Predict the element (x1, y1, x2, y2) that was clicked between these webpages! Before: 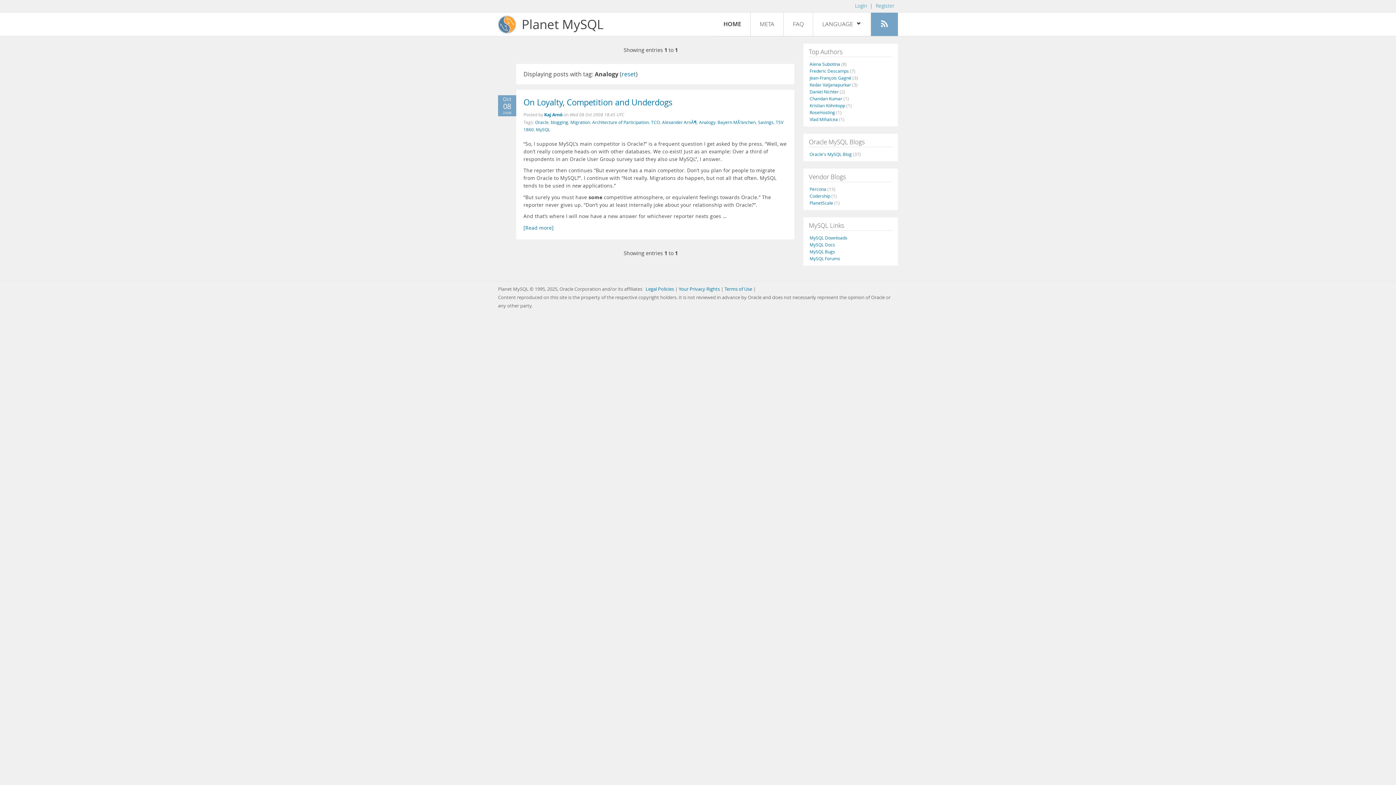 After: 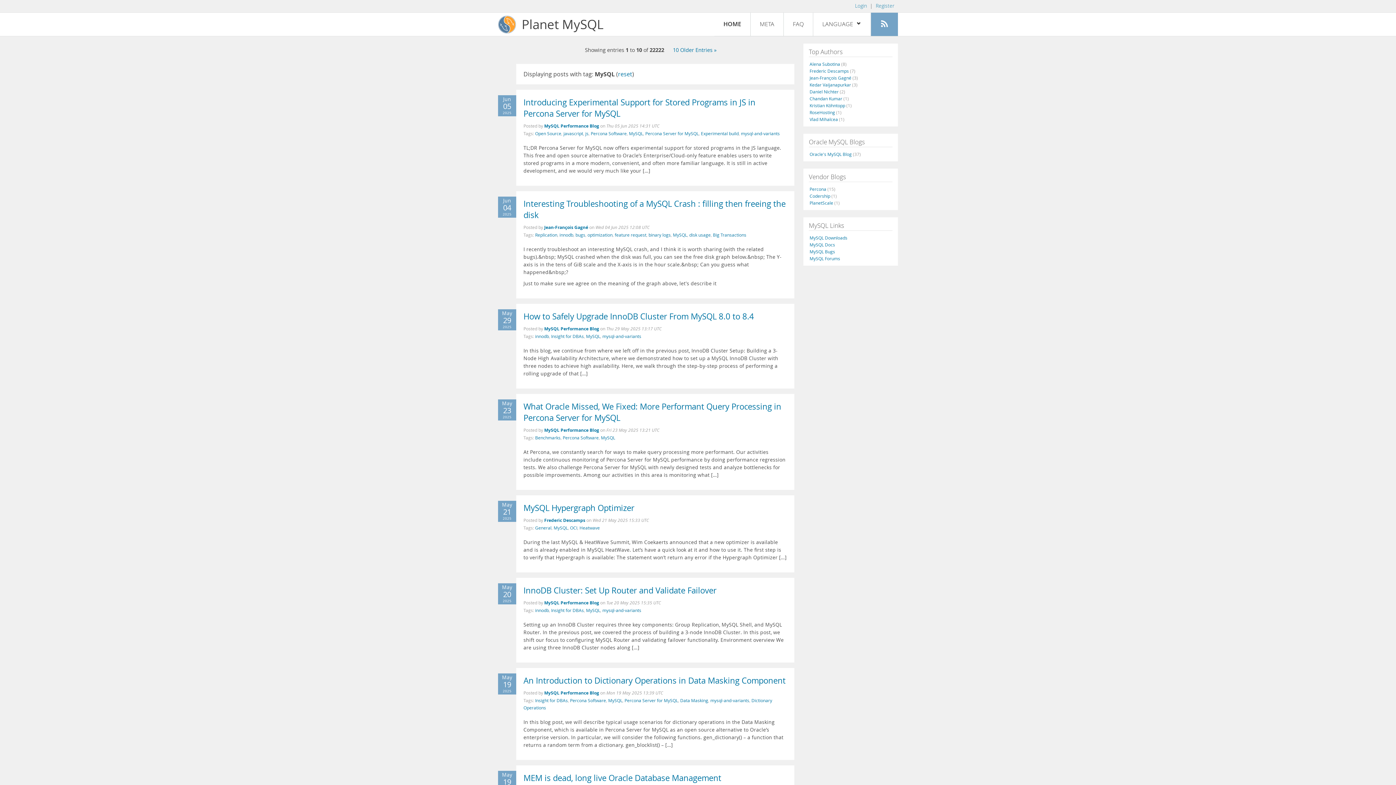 Action: label: MySQL bbox: (536, 126, 550, 132)